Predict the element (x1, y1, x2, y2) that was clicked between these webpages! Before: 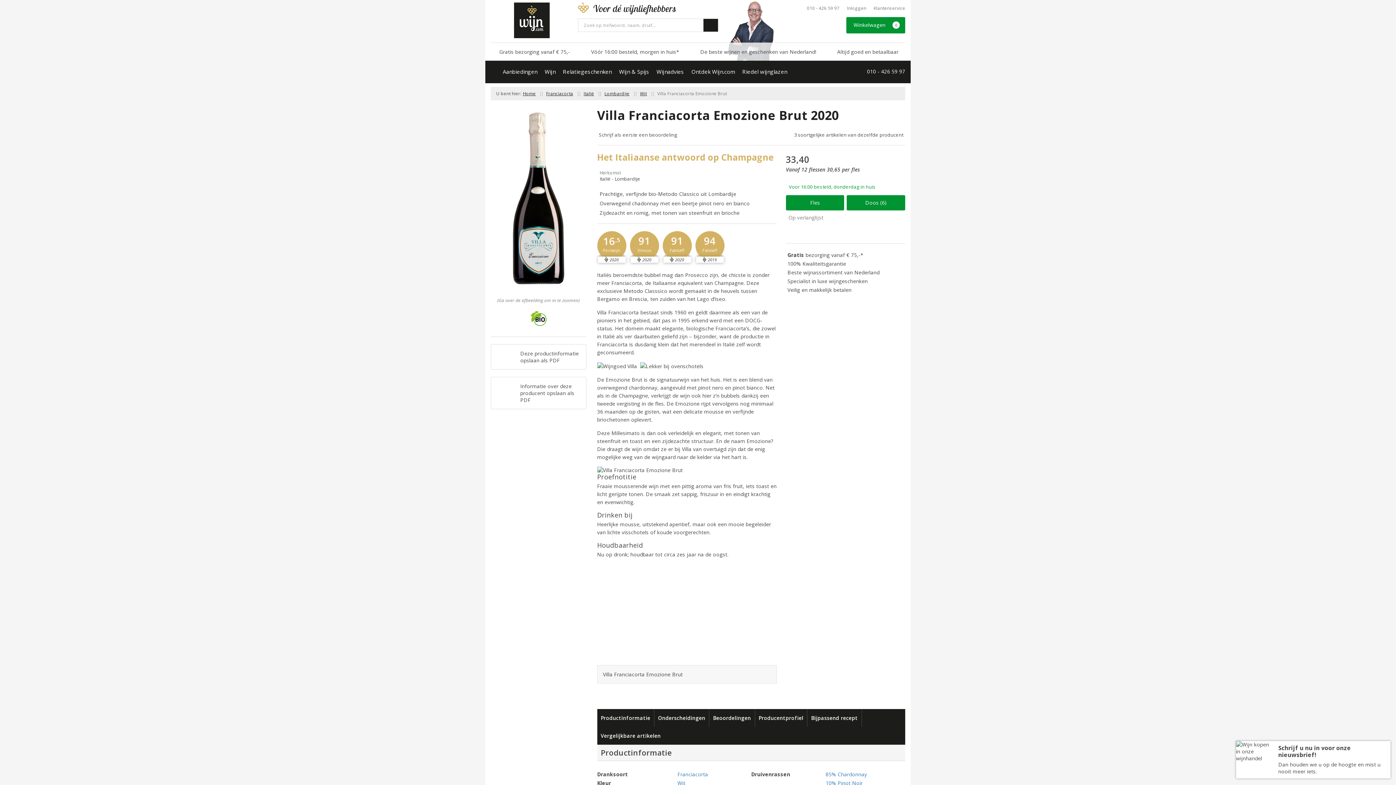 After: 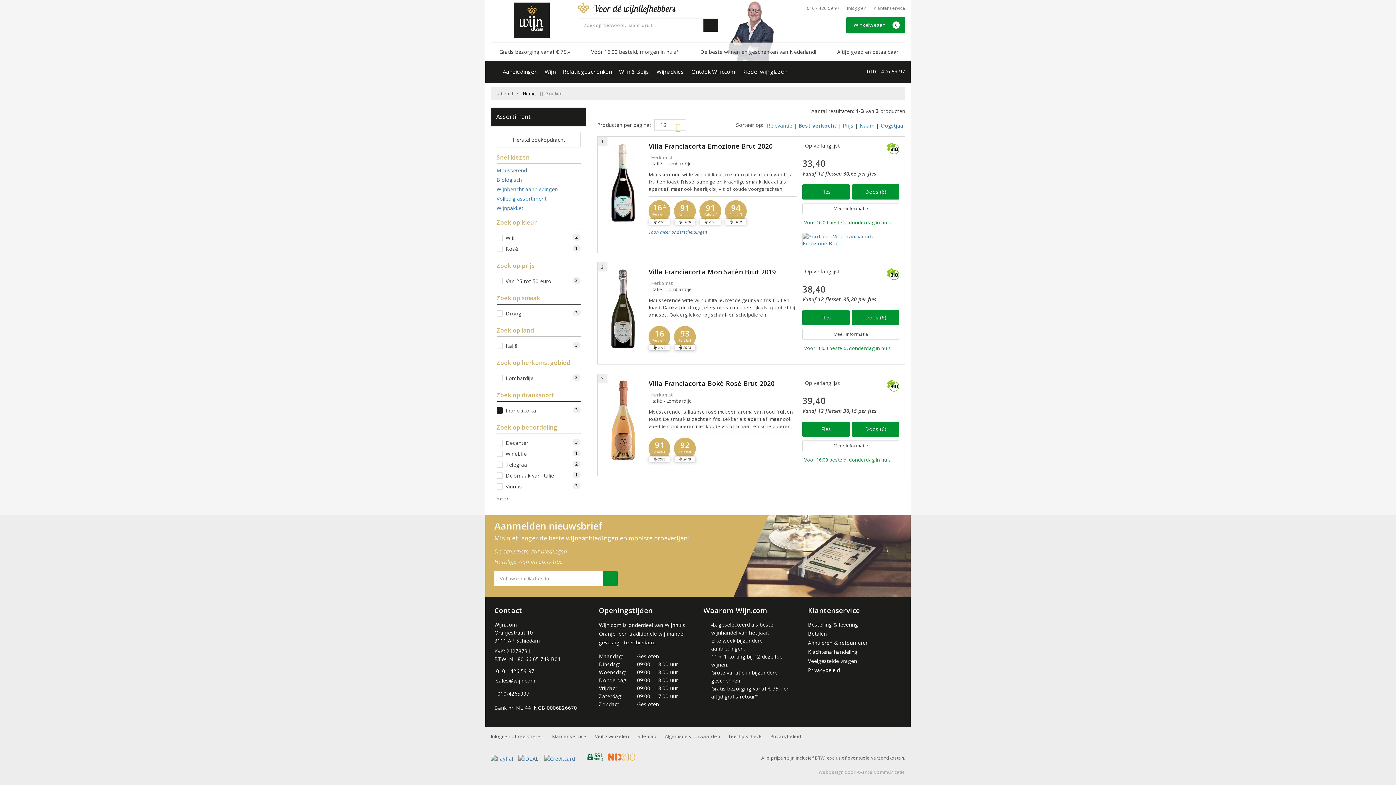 Action: bbox: (677, 771, 708, 778) label: Franciacorta